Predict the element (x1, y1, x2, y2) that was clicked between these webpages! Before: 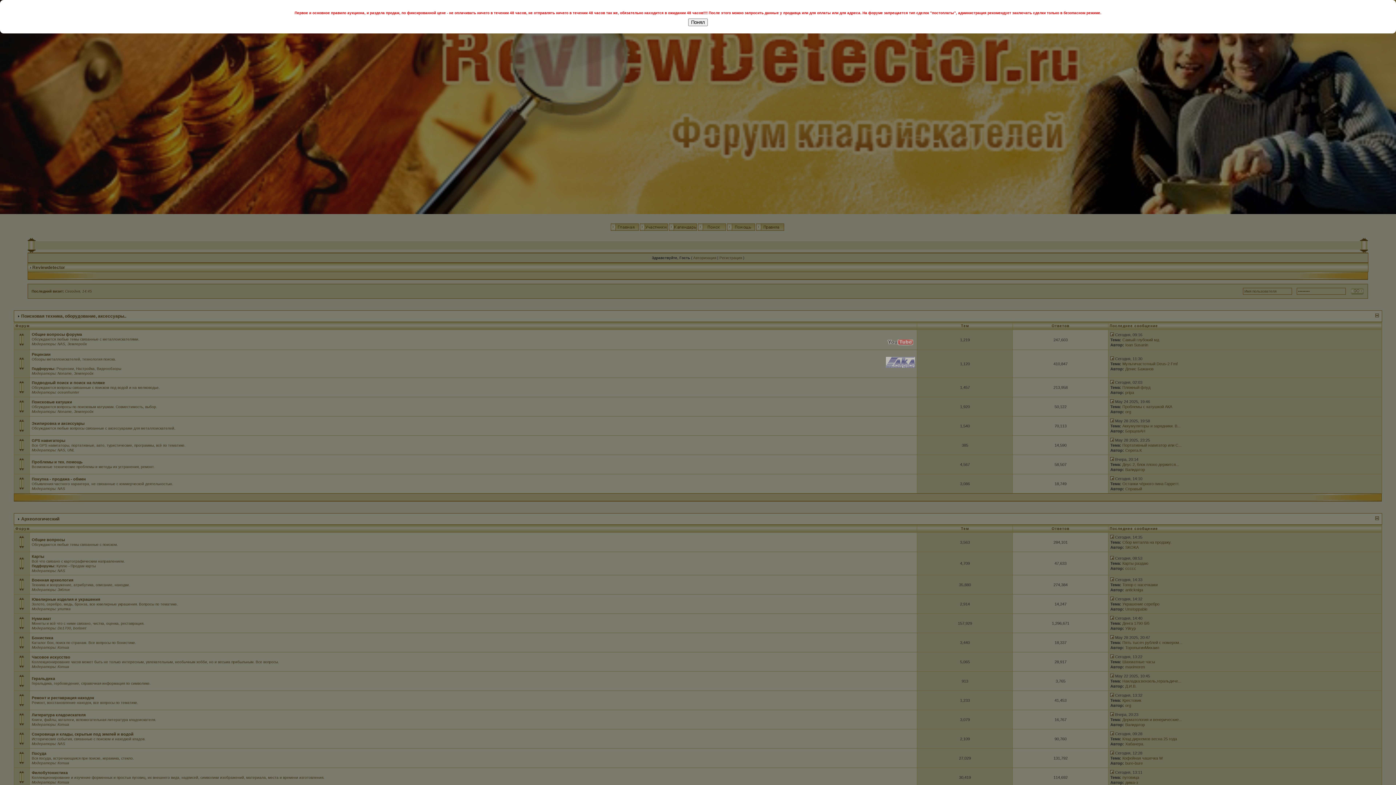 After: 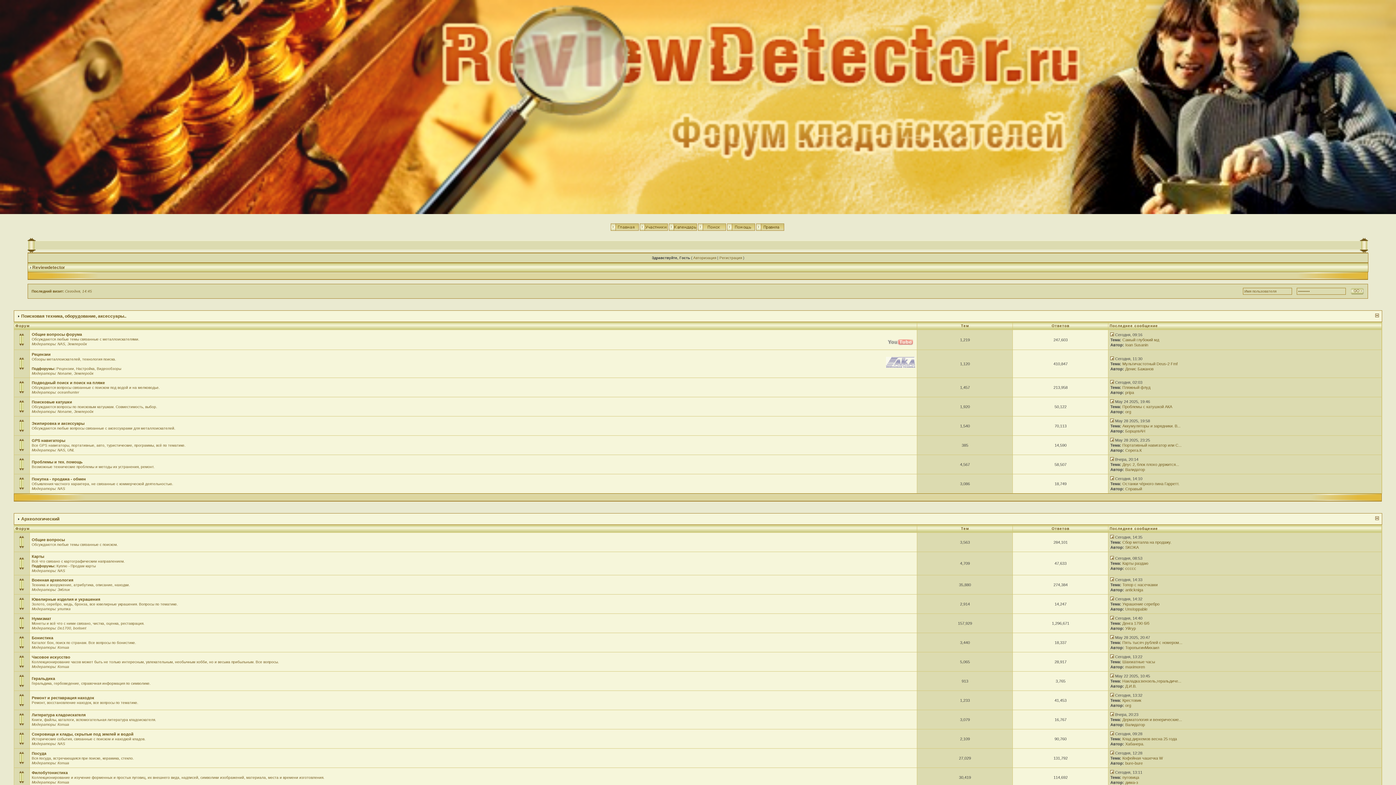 Action: bbox: (688, 18, 708, 26) label: Понял